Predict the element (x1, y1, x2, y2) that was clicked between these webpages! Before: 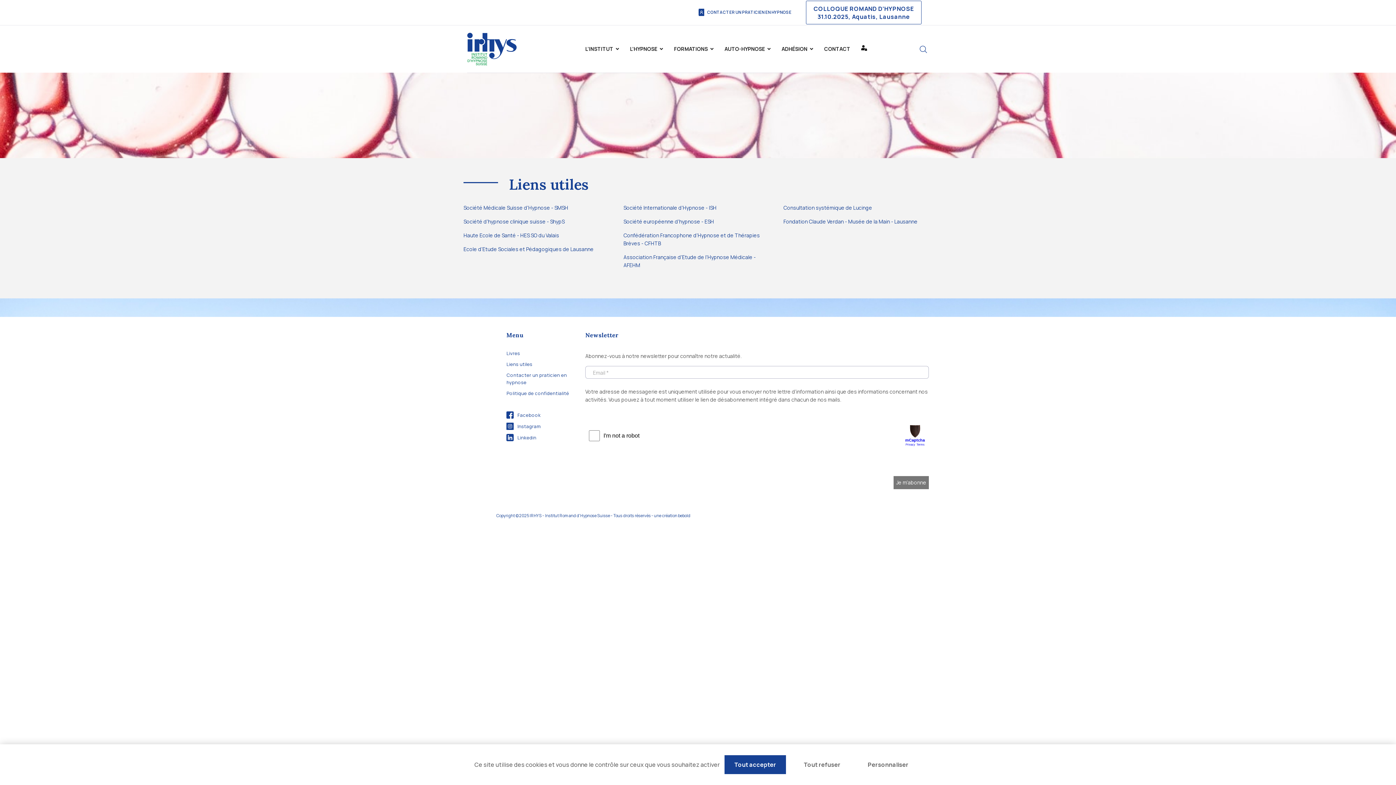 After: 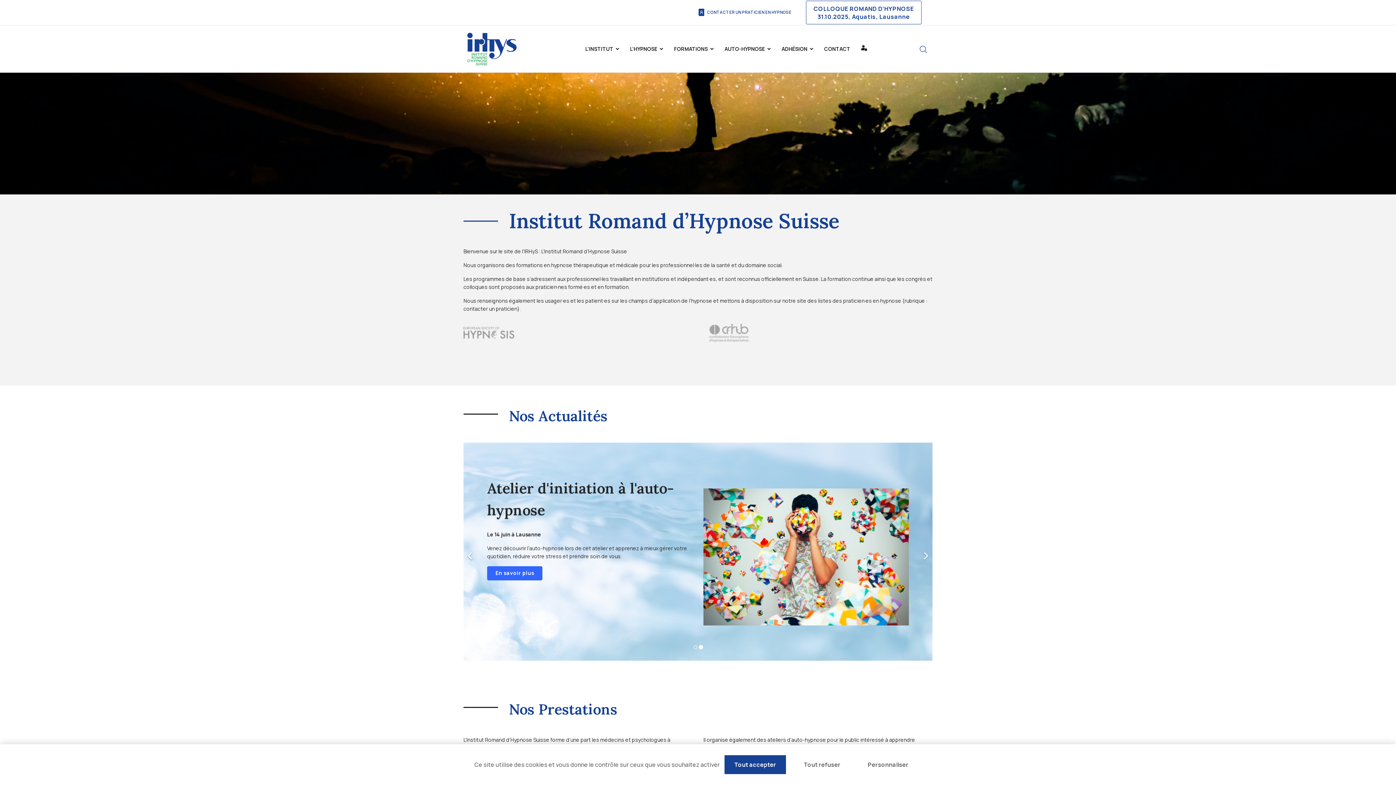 Action: bbox: (467, 32, 516, 65)